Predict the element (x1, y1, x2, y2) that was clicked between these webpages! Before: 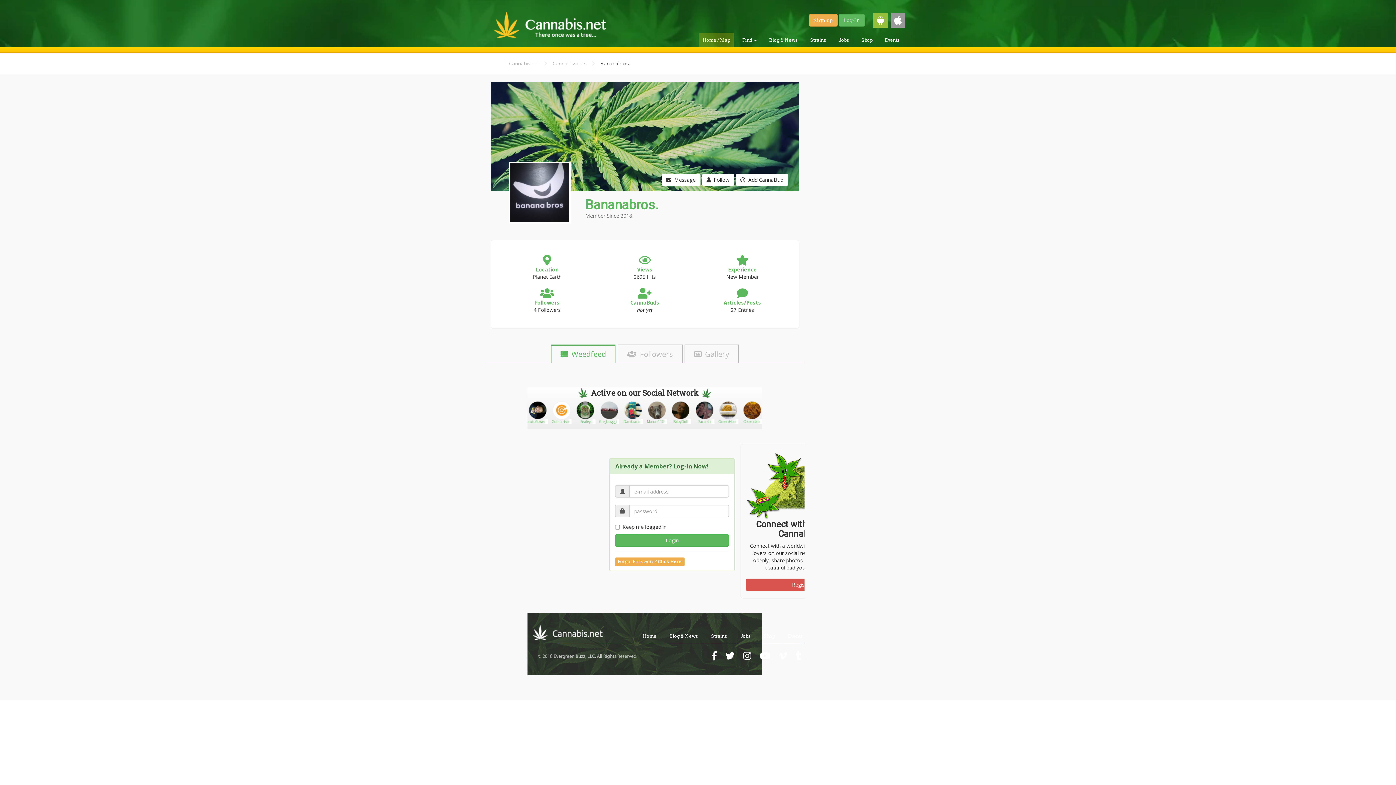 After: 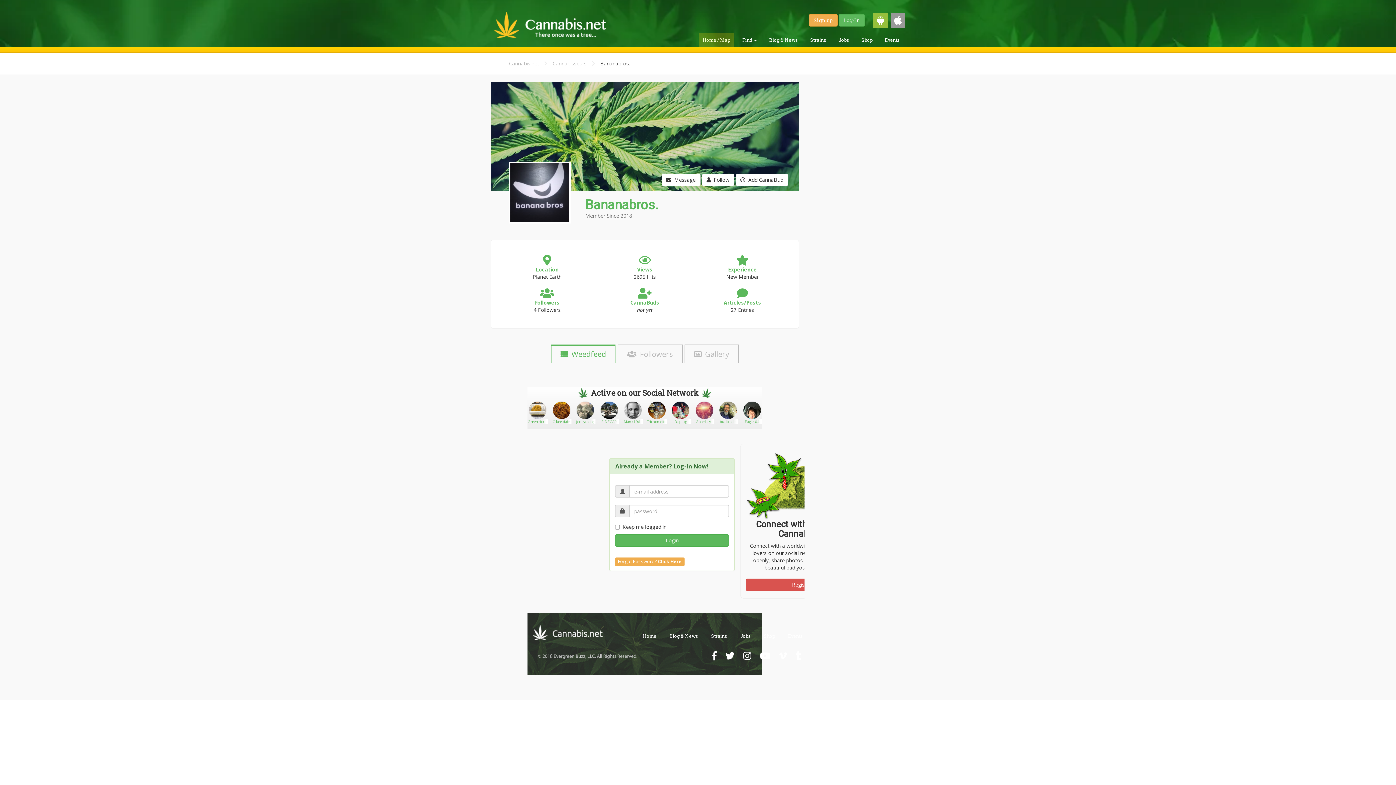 Action: bbox: (866, 16, 888, 23)